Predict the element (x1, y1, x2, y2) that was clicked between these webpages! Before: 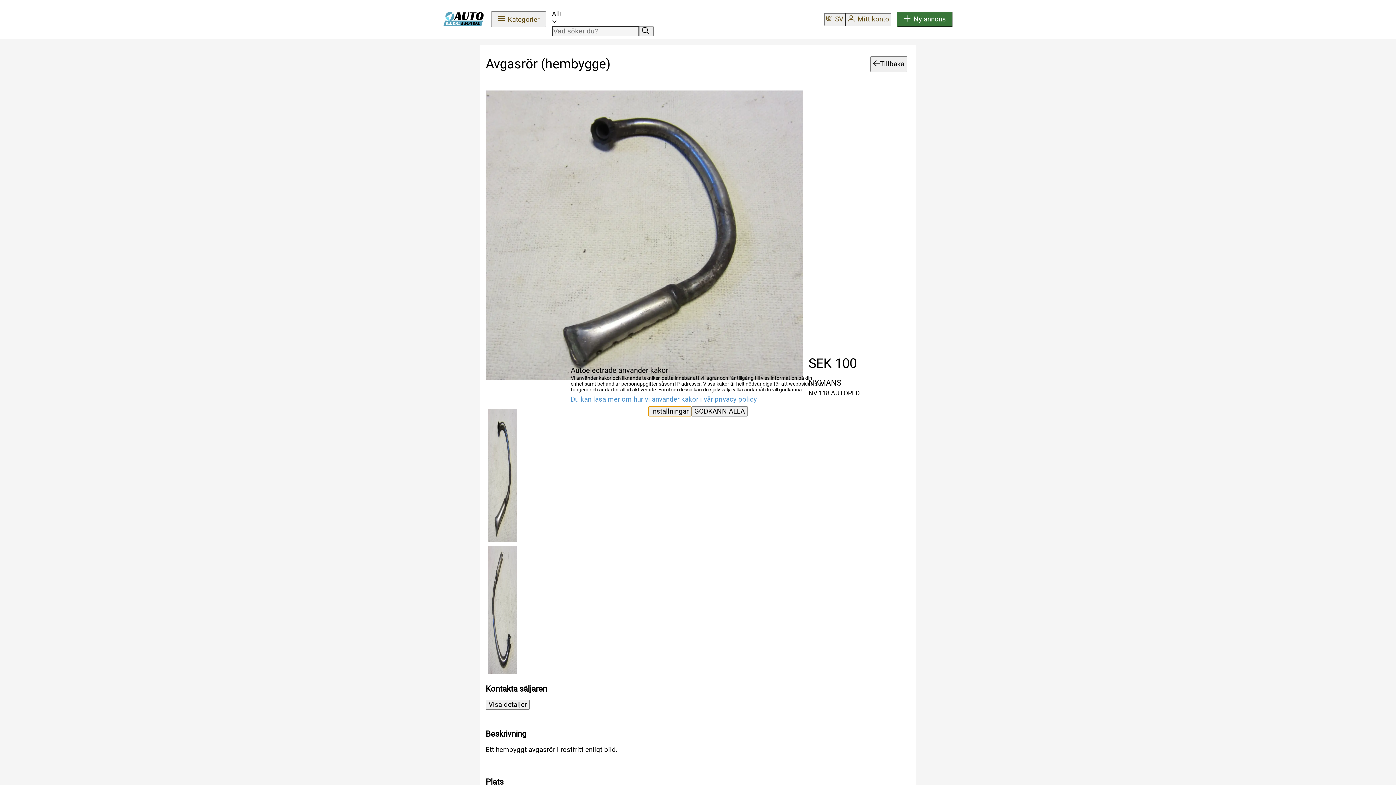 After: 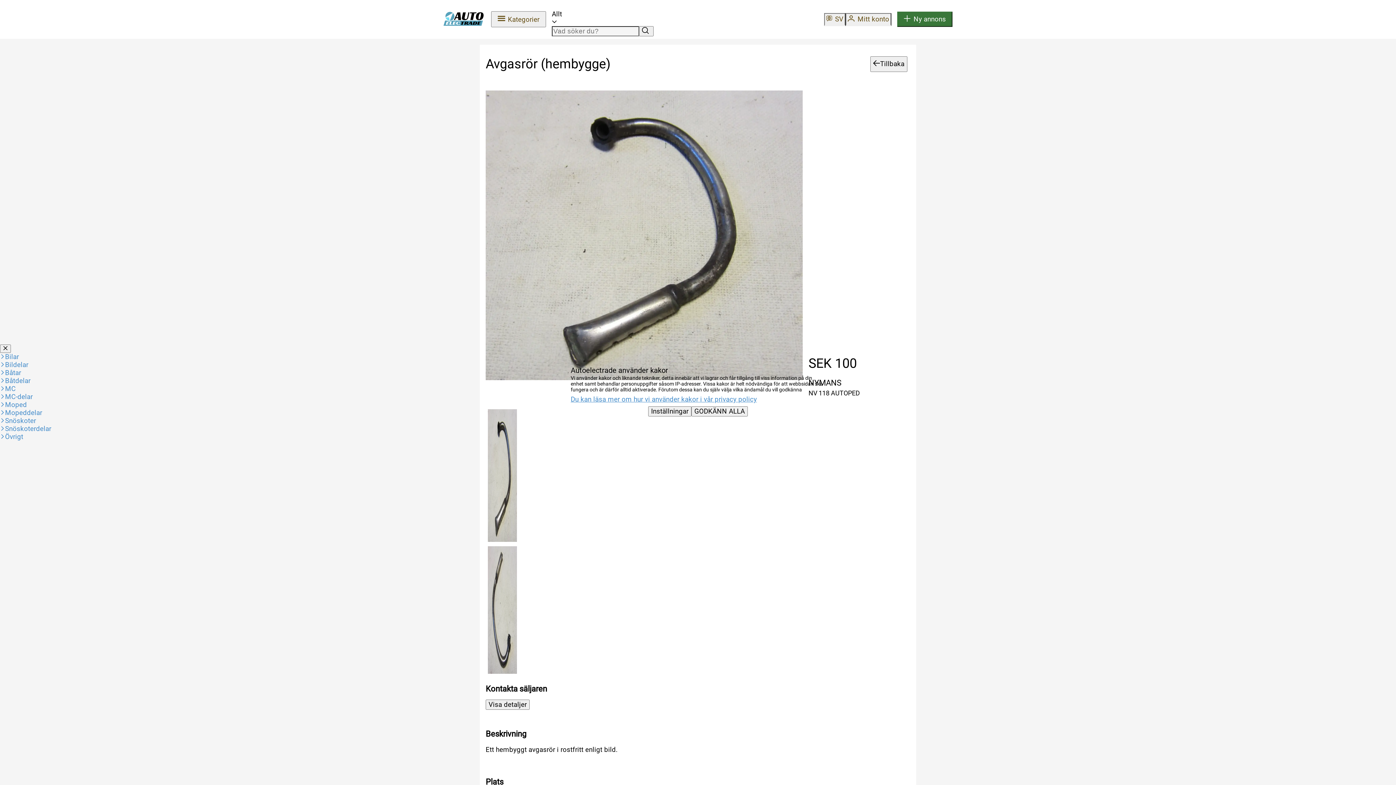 Action: bbox: (491, 11, 546, 27) label: Kategorier